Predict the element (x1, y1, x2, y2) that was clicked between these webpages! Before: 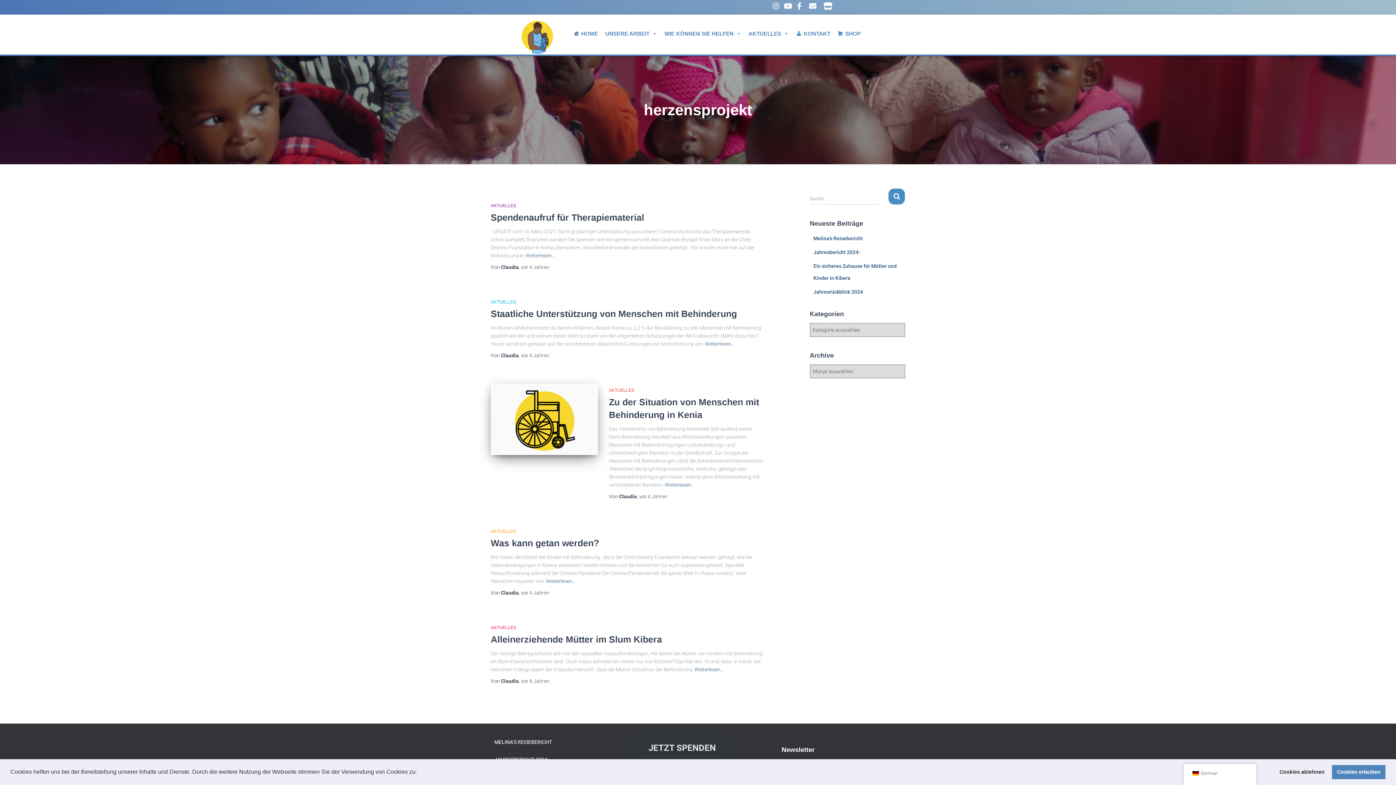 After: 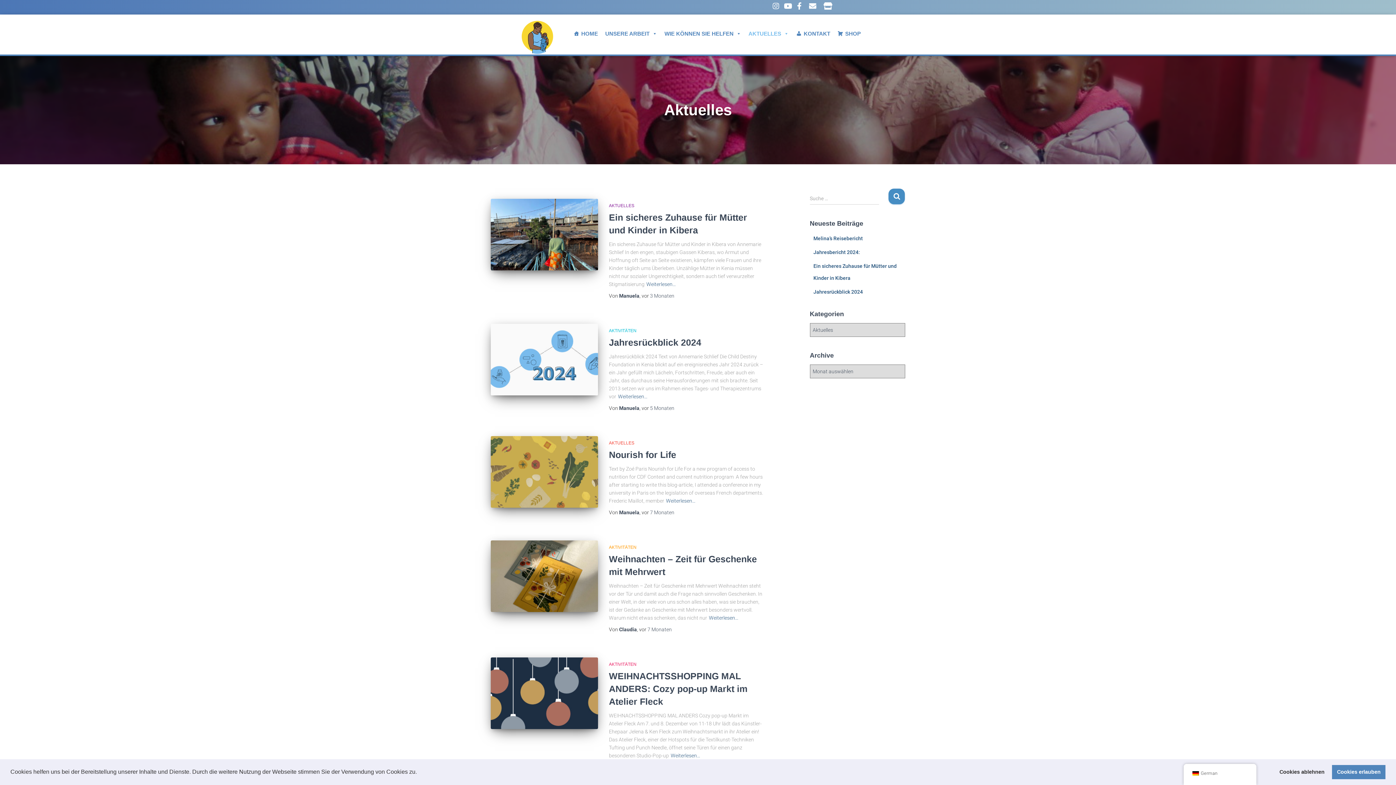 Action: bbox: (490, 299, 516, 304) label: AKTUELLES